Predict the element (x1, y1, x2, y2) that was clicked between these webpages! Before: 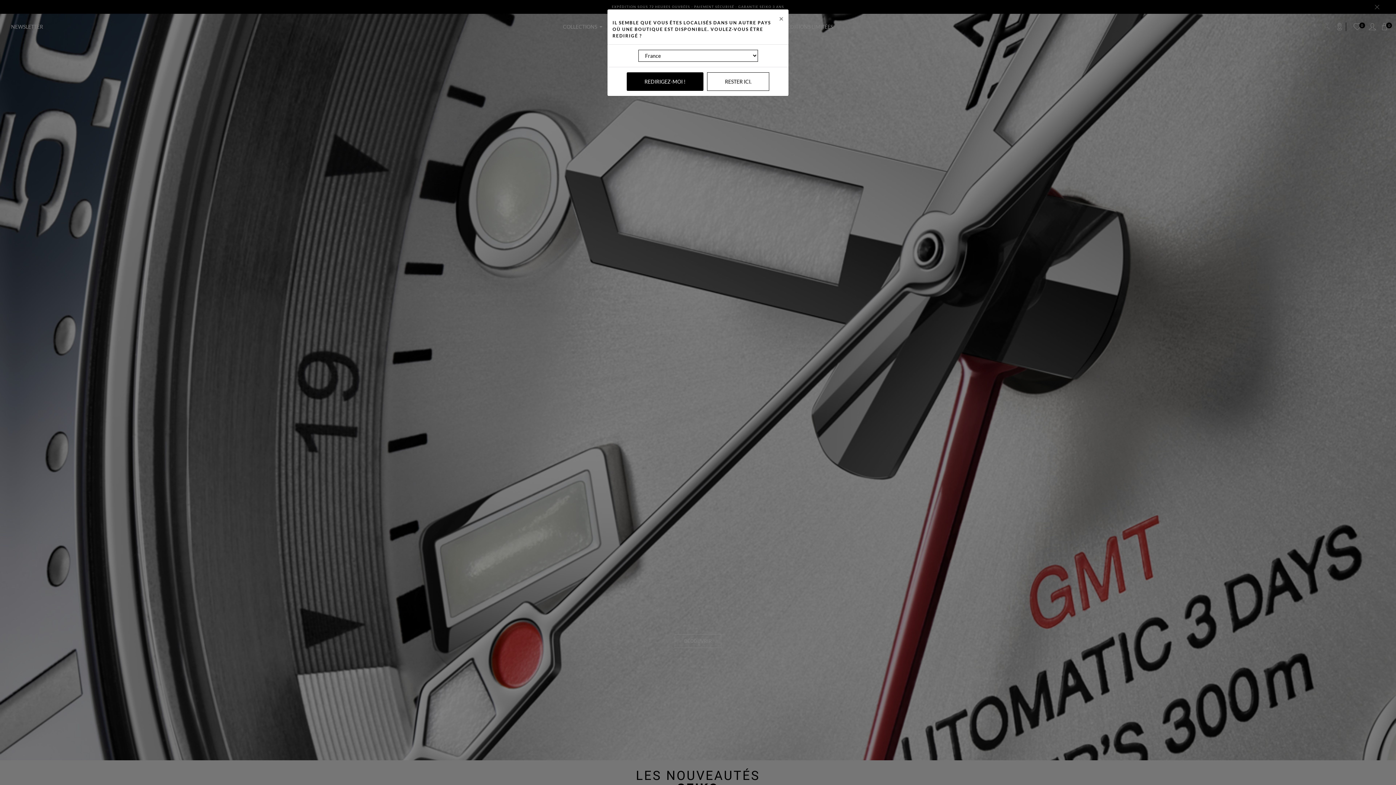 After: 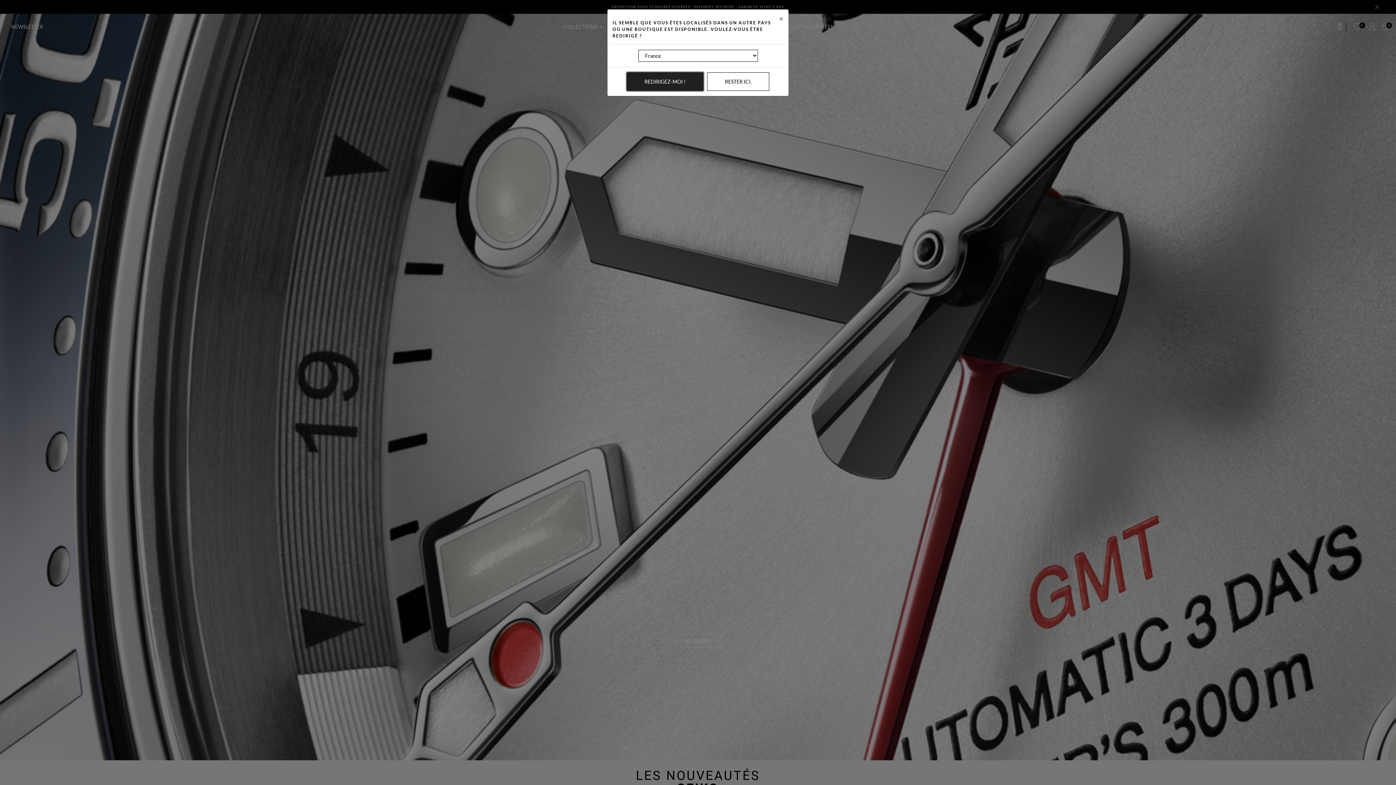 Action: bbox: (626, 72, 703, 90) label: REDIRIGEZ-MOI !